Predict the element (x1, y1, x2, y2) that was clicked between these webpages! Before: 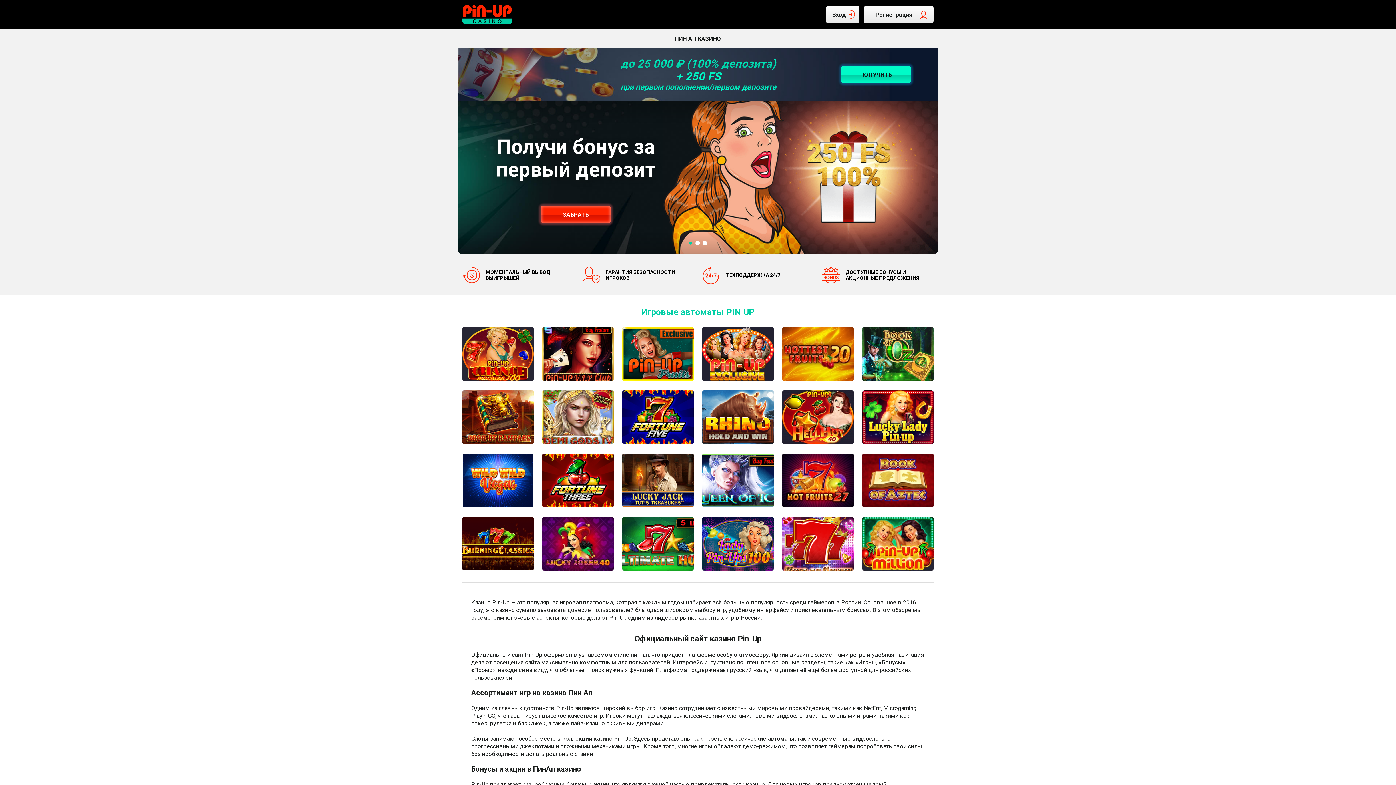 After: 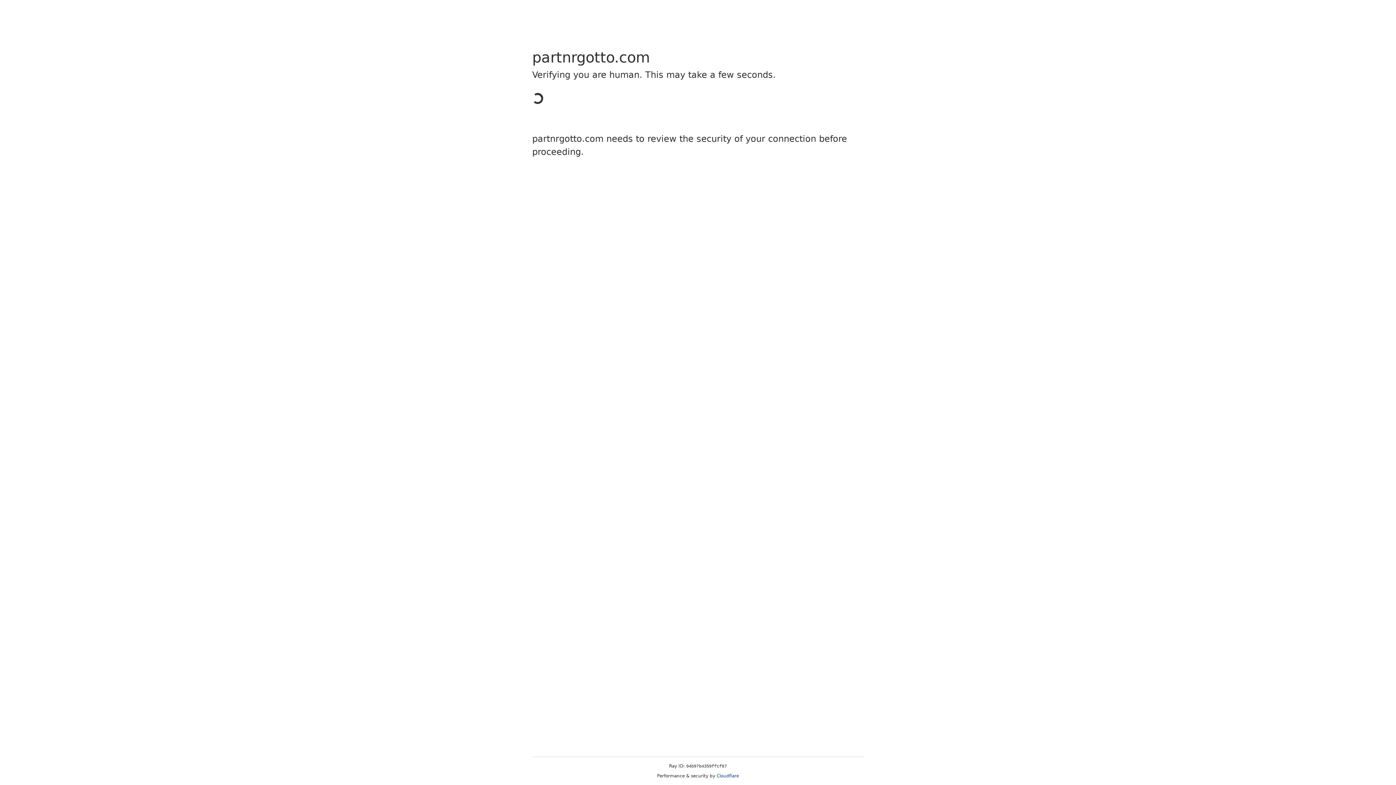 Action: bbox: (702, 390, 773, 444)